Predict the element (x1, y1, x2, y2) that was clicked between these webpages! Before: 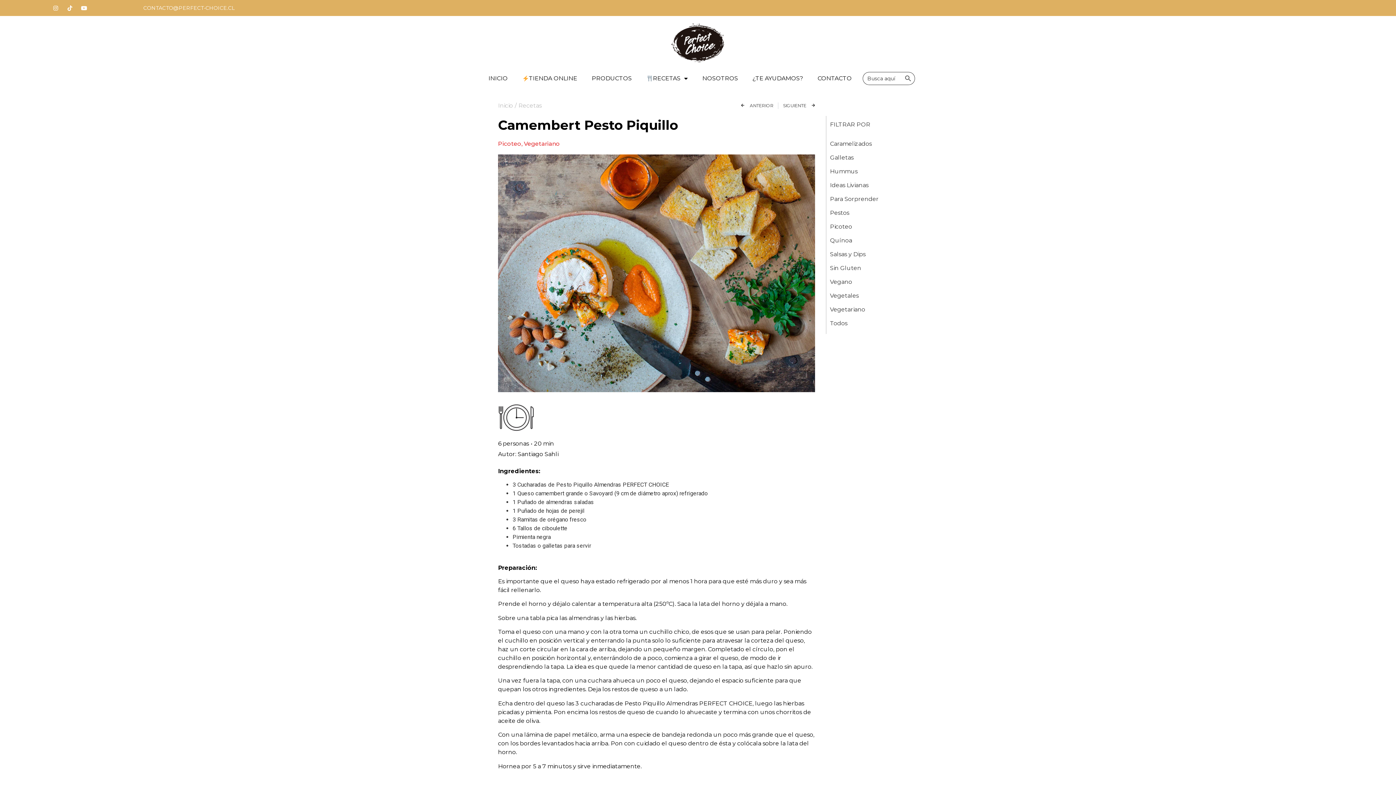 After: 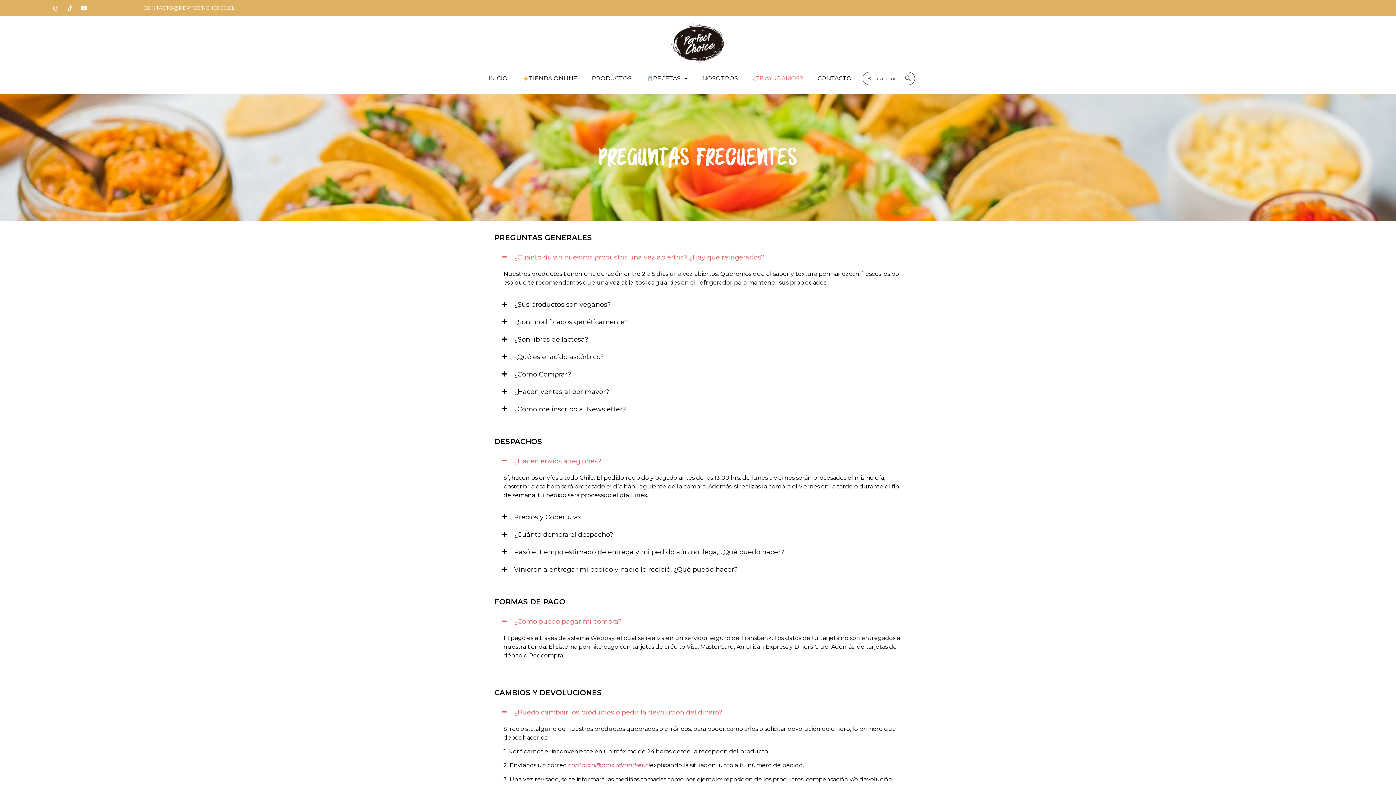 Action: label: ¿TE AYUDAMOS? bbox: (745, 70, 810, 86)